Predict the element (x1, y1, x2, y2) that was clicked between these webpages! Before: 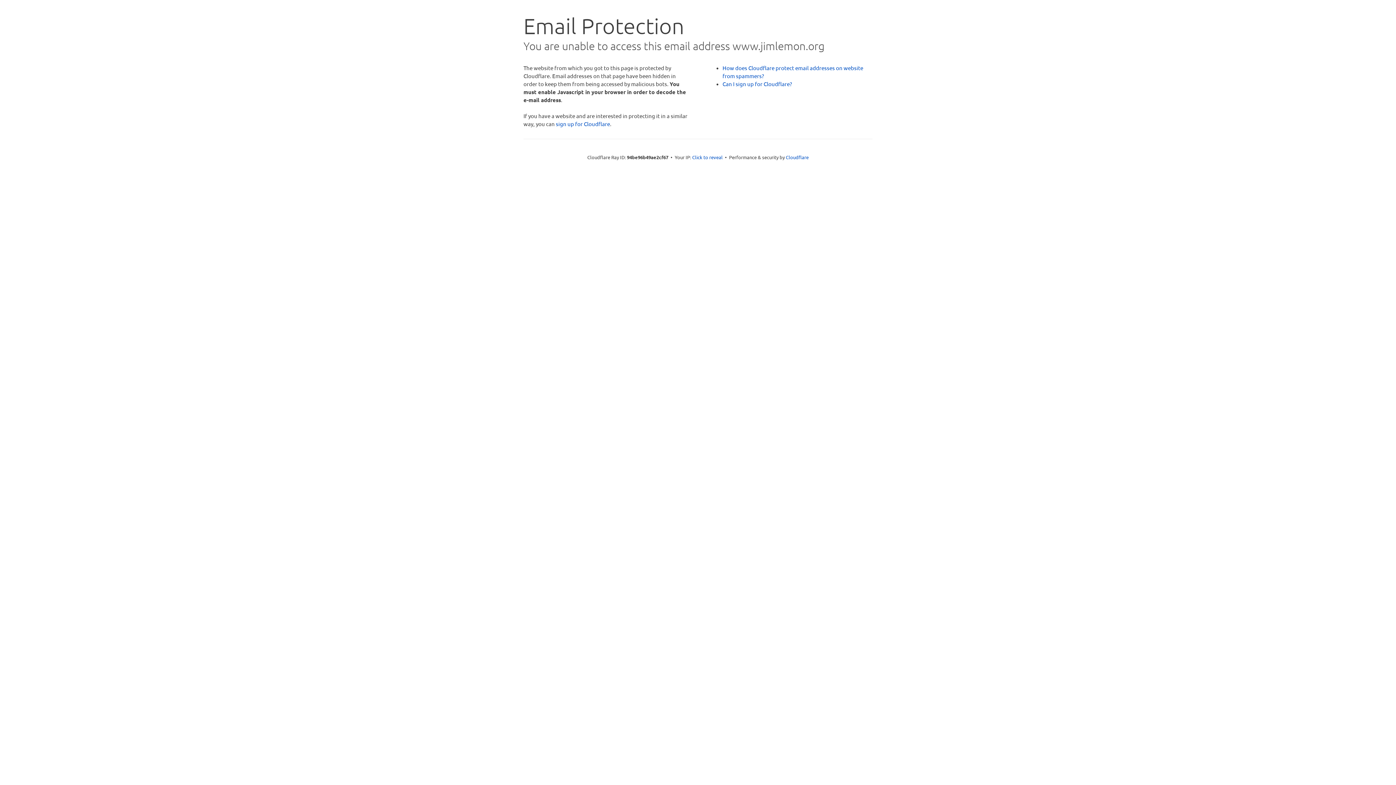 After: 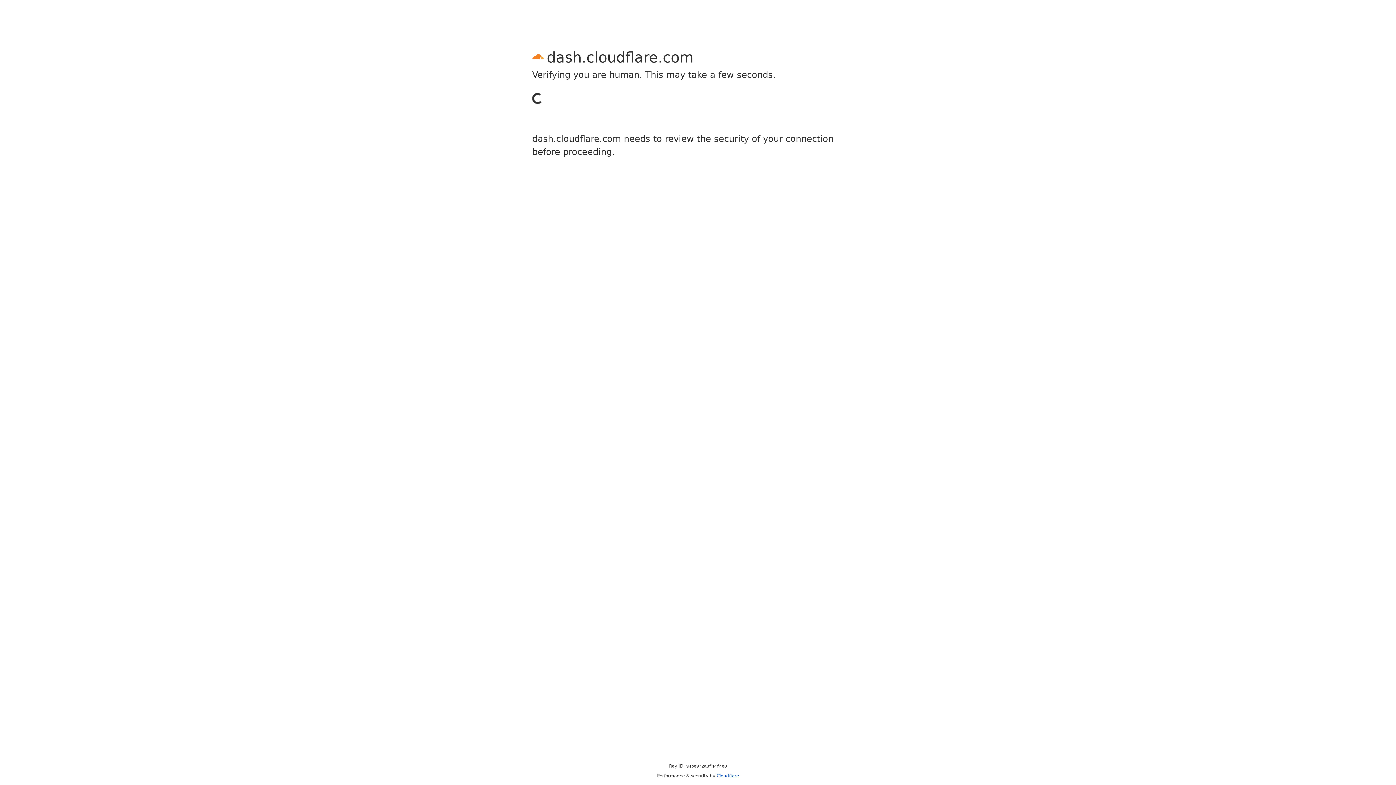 Action: bbox: (556, 120, 610, 127) label: sign up for Cloudflare